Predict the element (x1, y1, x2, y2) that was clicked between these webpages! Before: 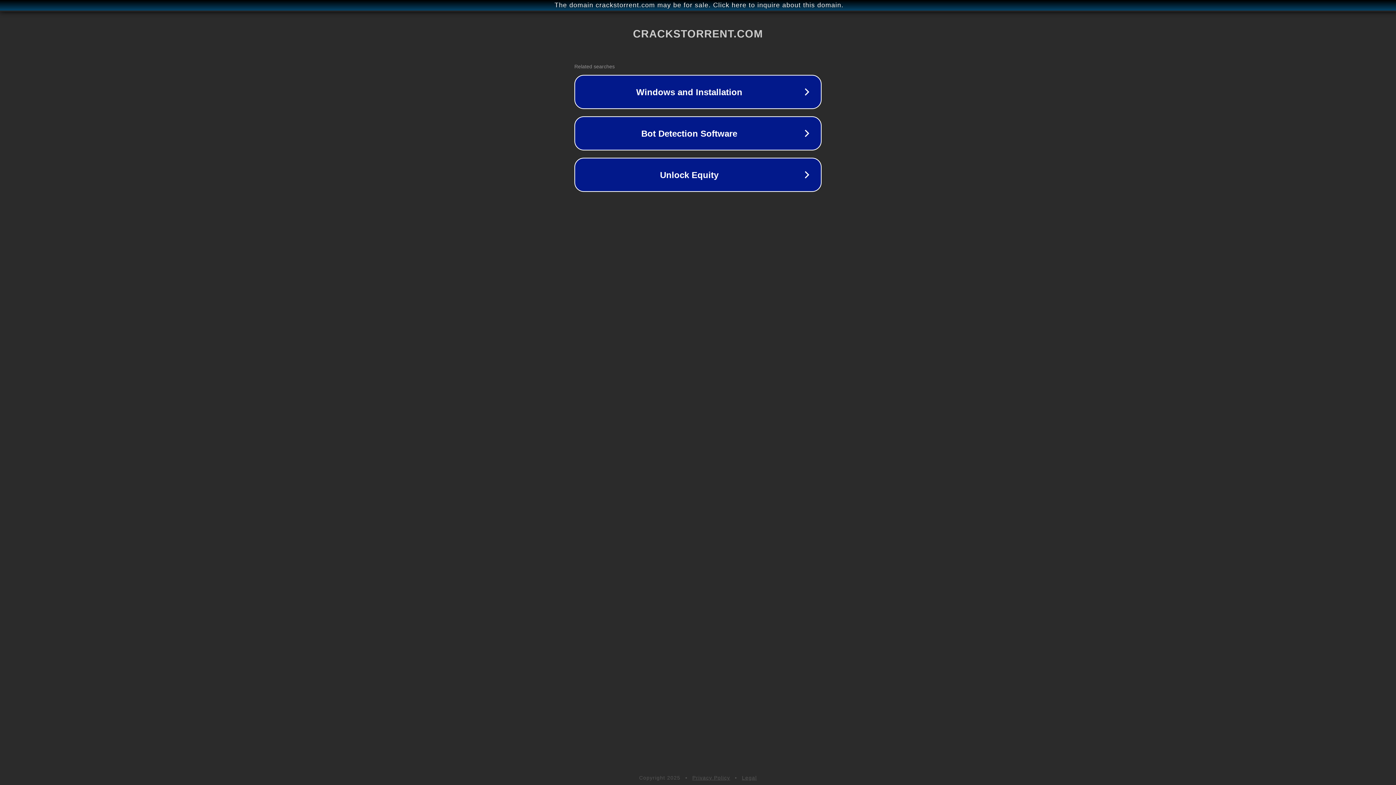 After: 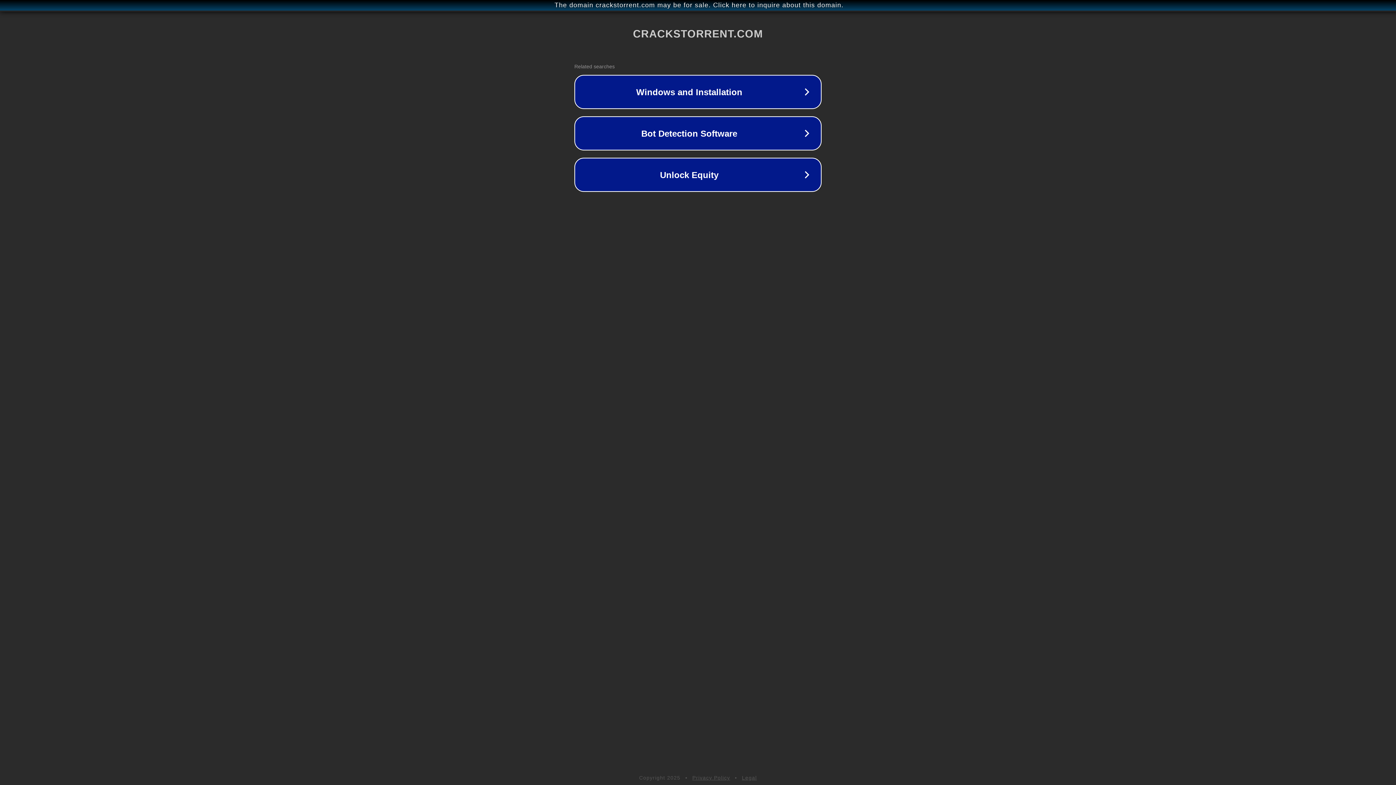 Action: label: Legal bbox: (742, 775, 757, 781)